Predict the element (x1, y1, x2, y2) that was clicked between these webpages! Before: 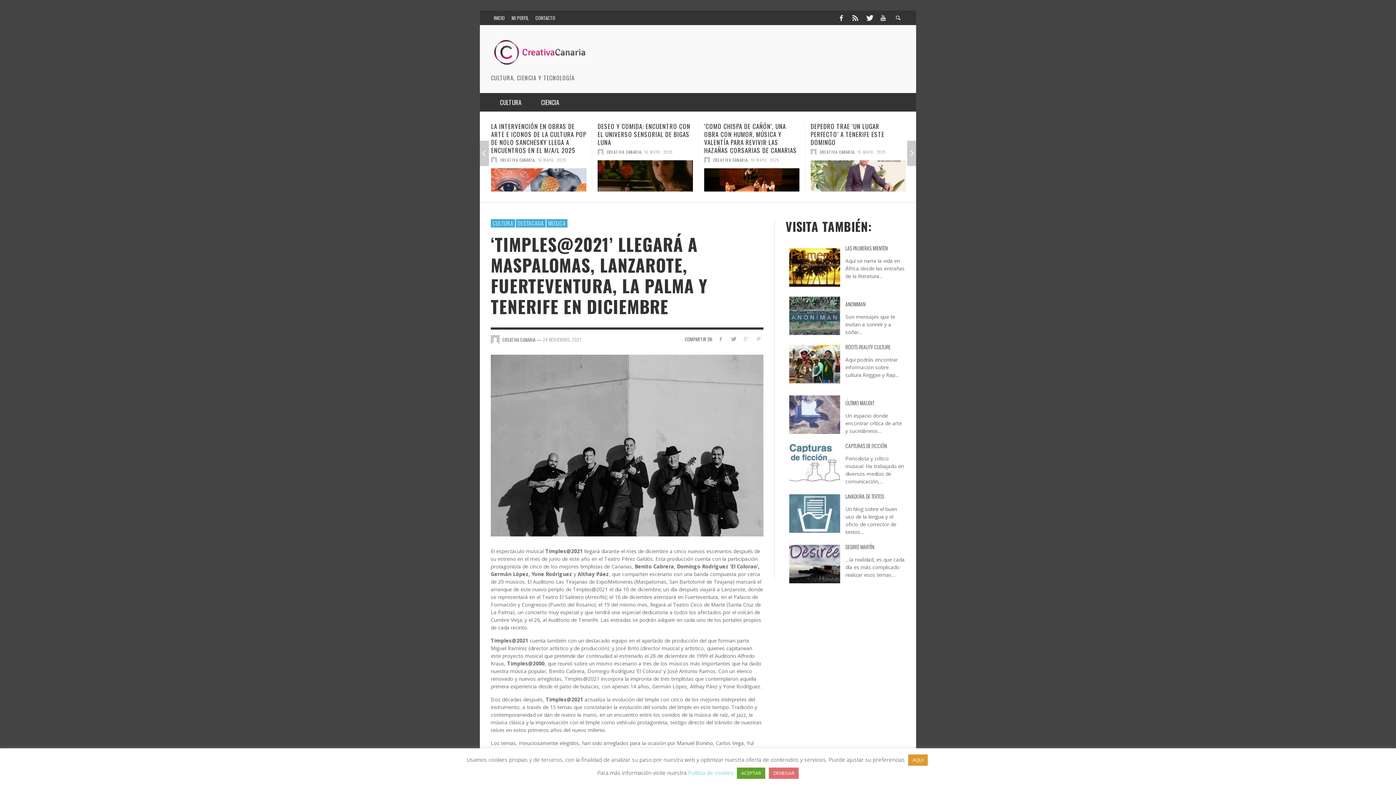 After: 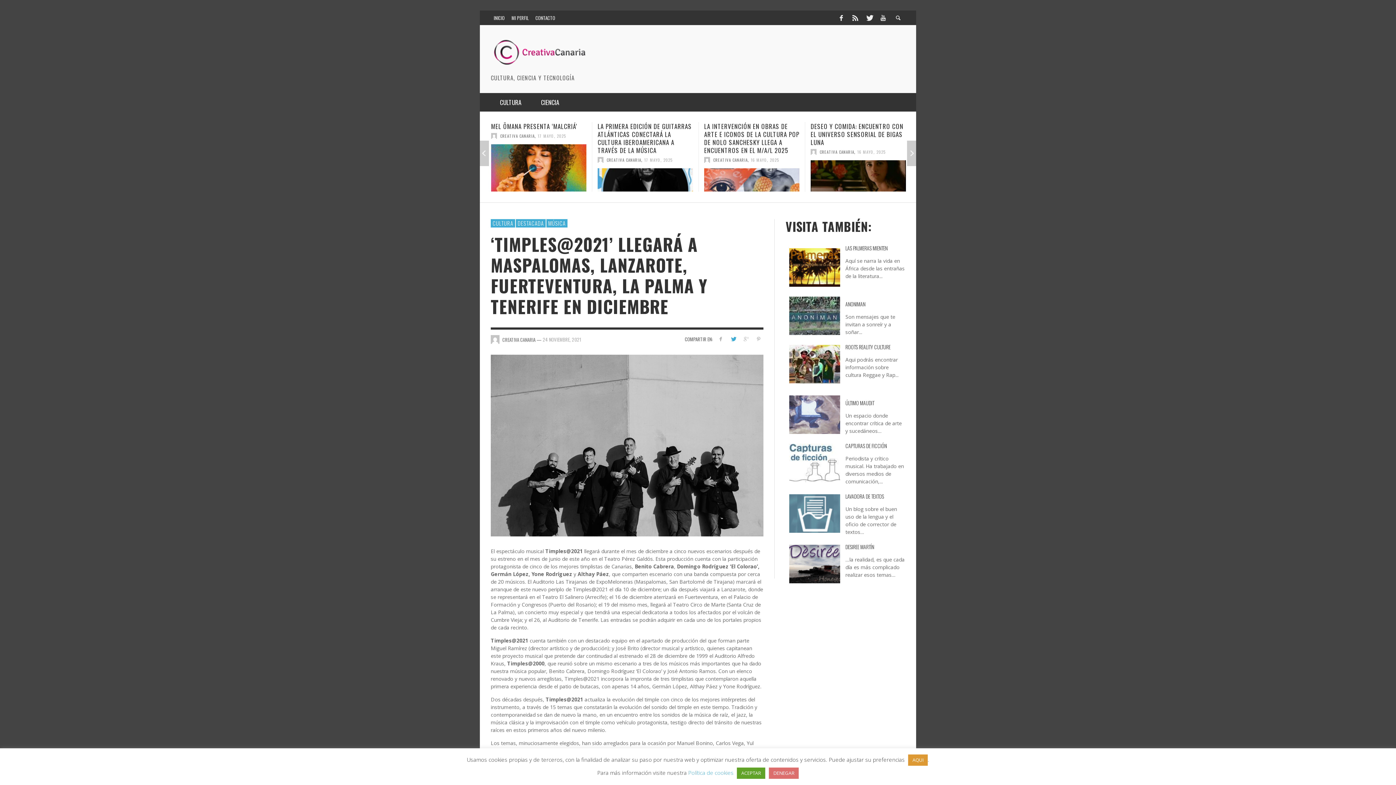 Action: bbox: (728, 335, 738, 342)